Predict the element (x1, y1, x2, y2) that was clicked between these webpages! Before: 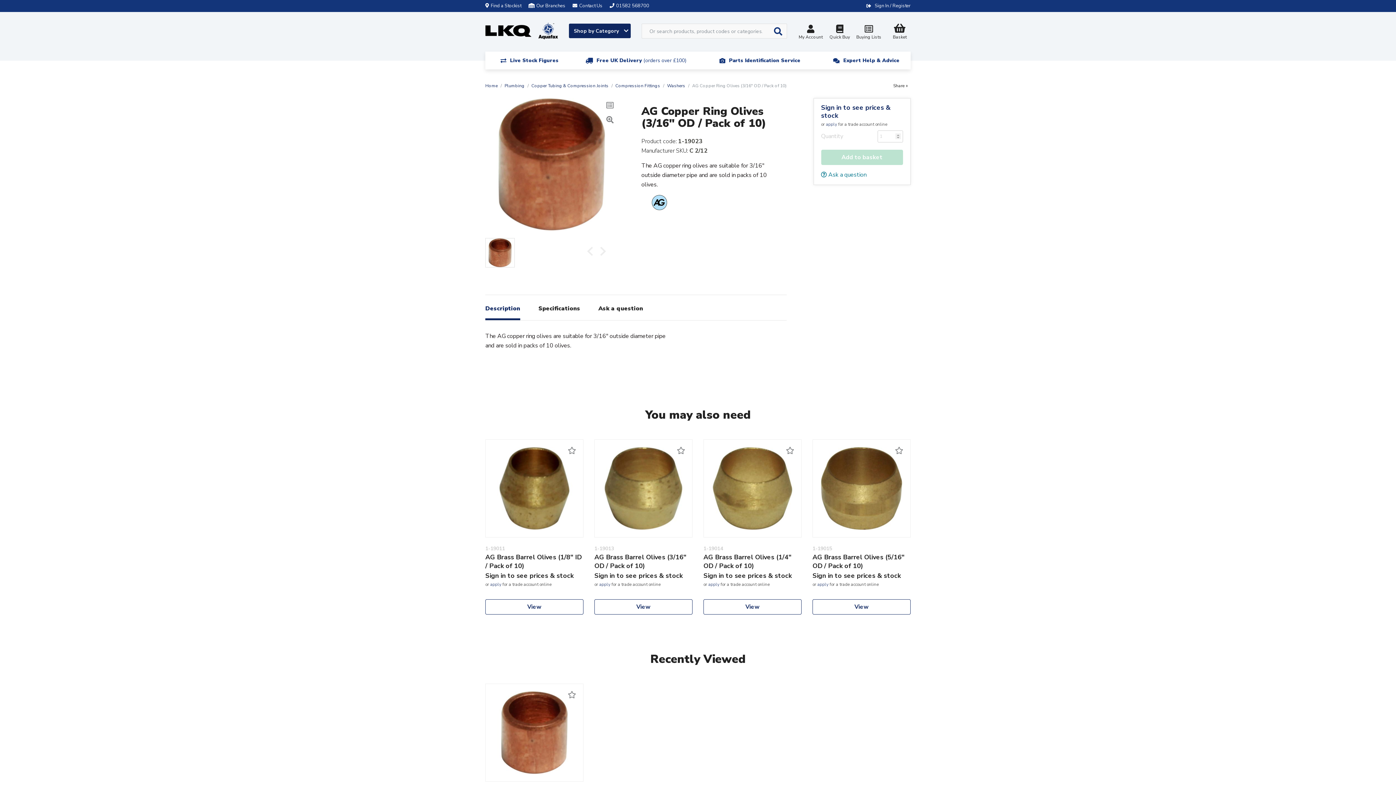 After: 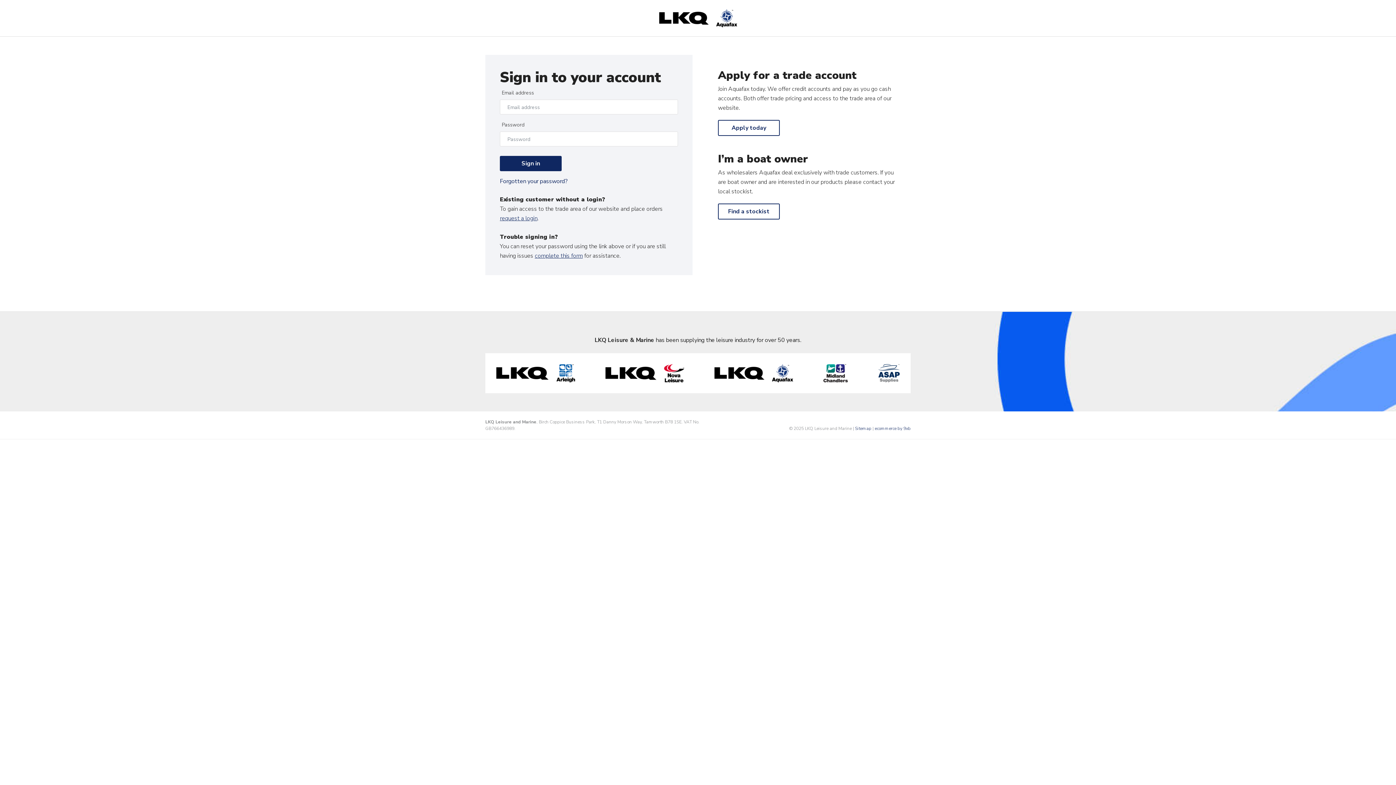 Action: bbox: (794, 23, 823, 40) label: My Account